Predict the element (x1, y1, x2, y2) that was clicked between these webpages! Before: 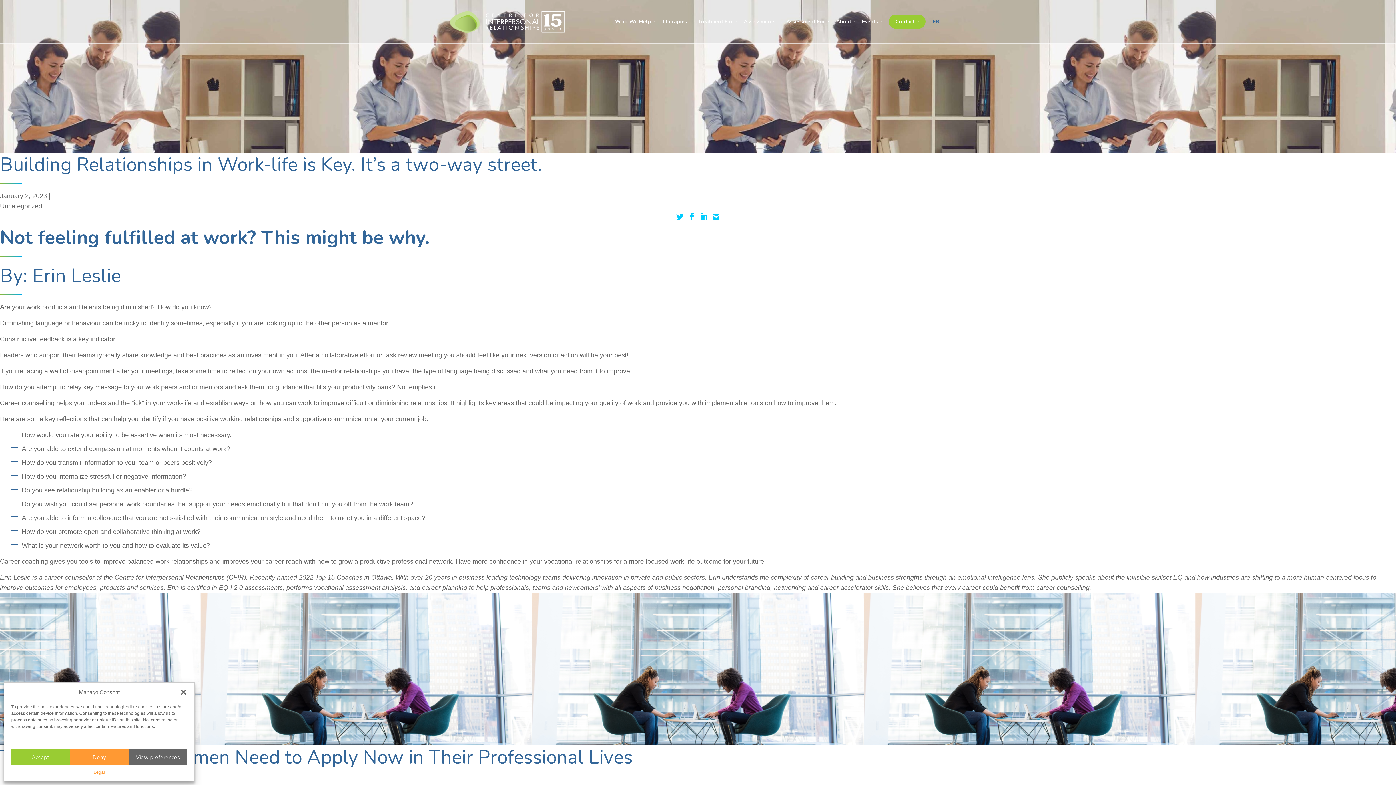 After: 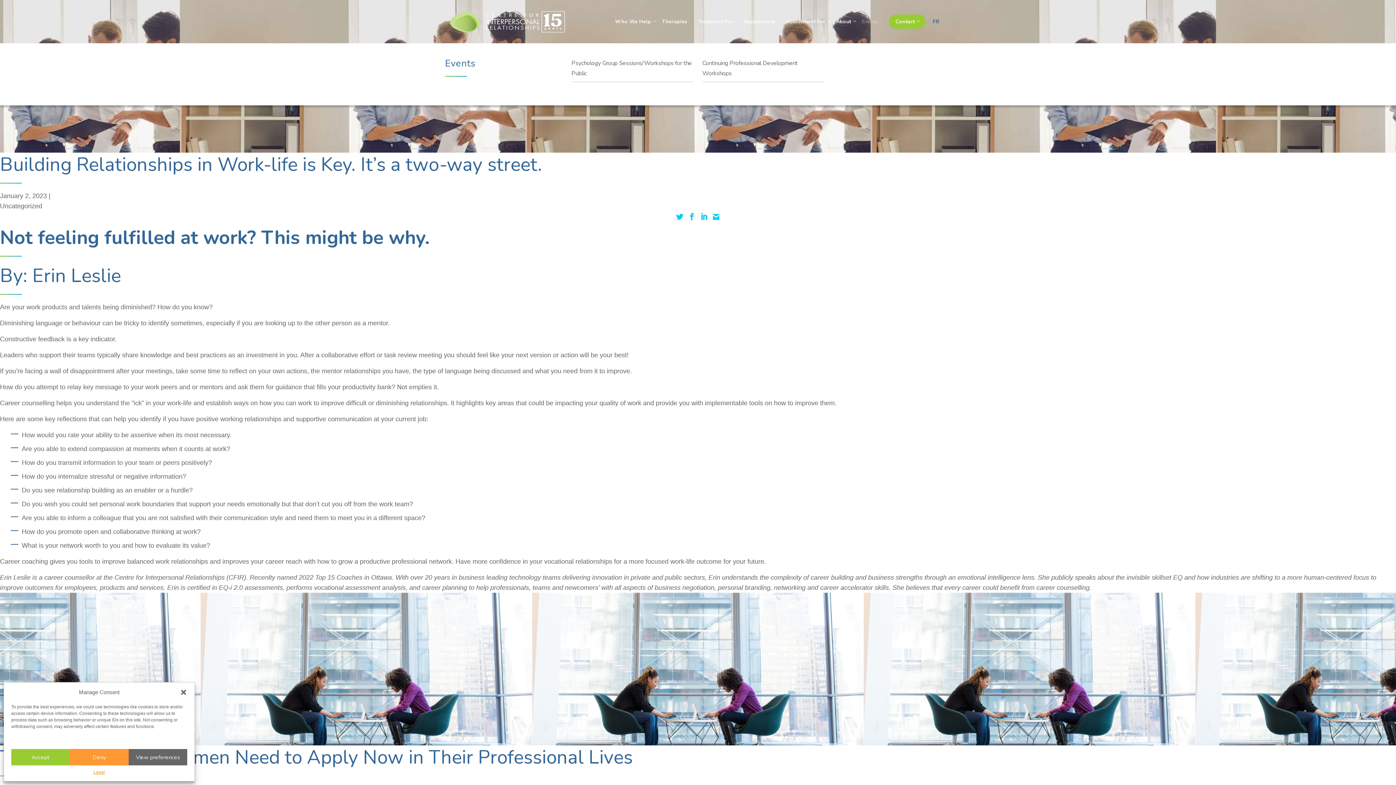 Action: label: Events bbox: (858, 0, 885, 43)